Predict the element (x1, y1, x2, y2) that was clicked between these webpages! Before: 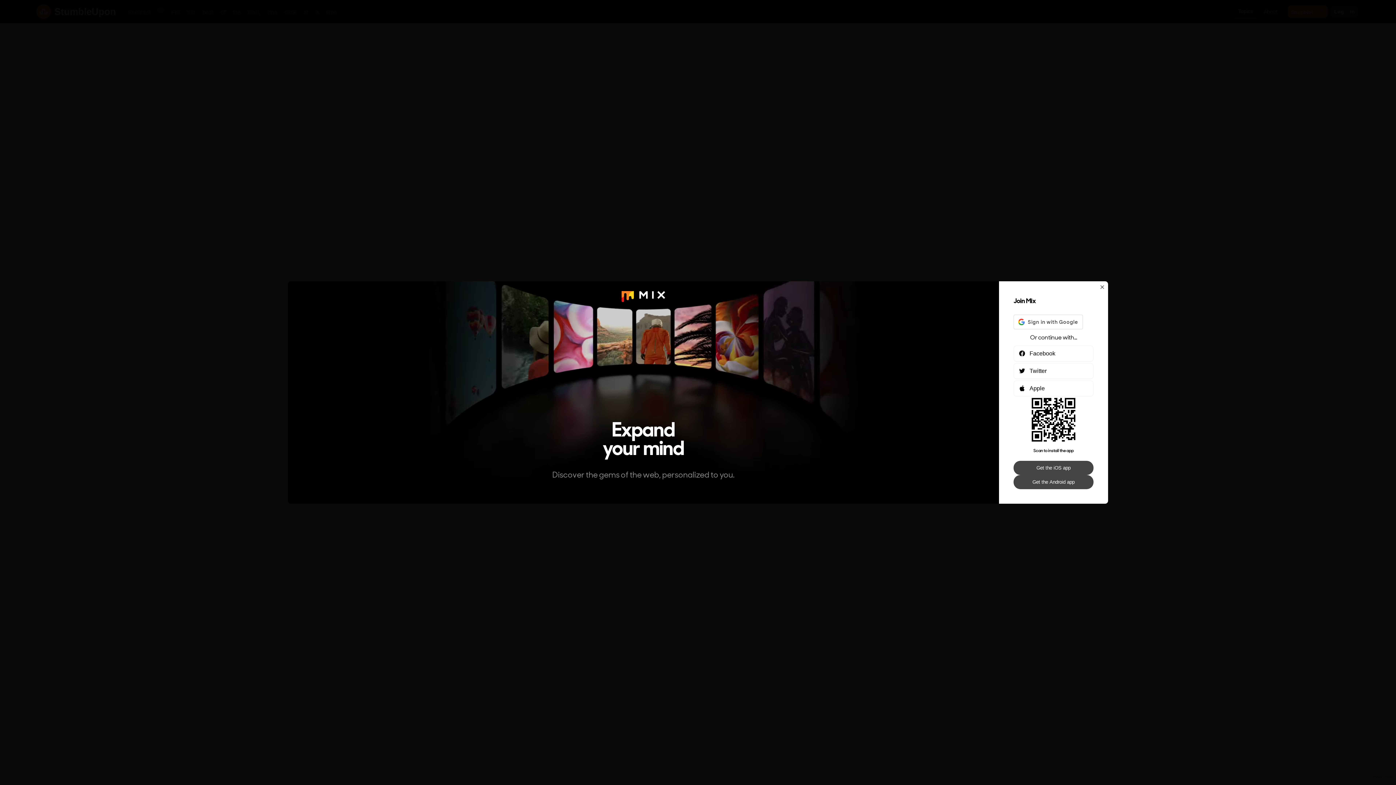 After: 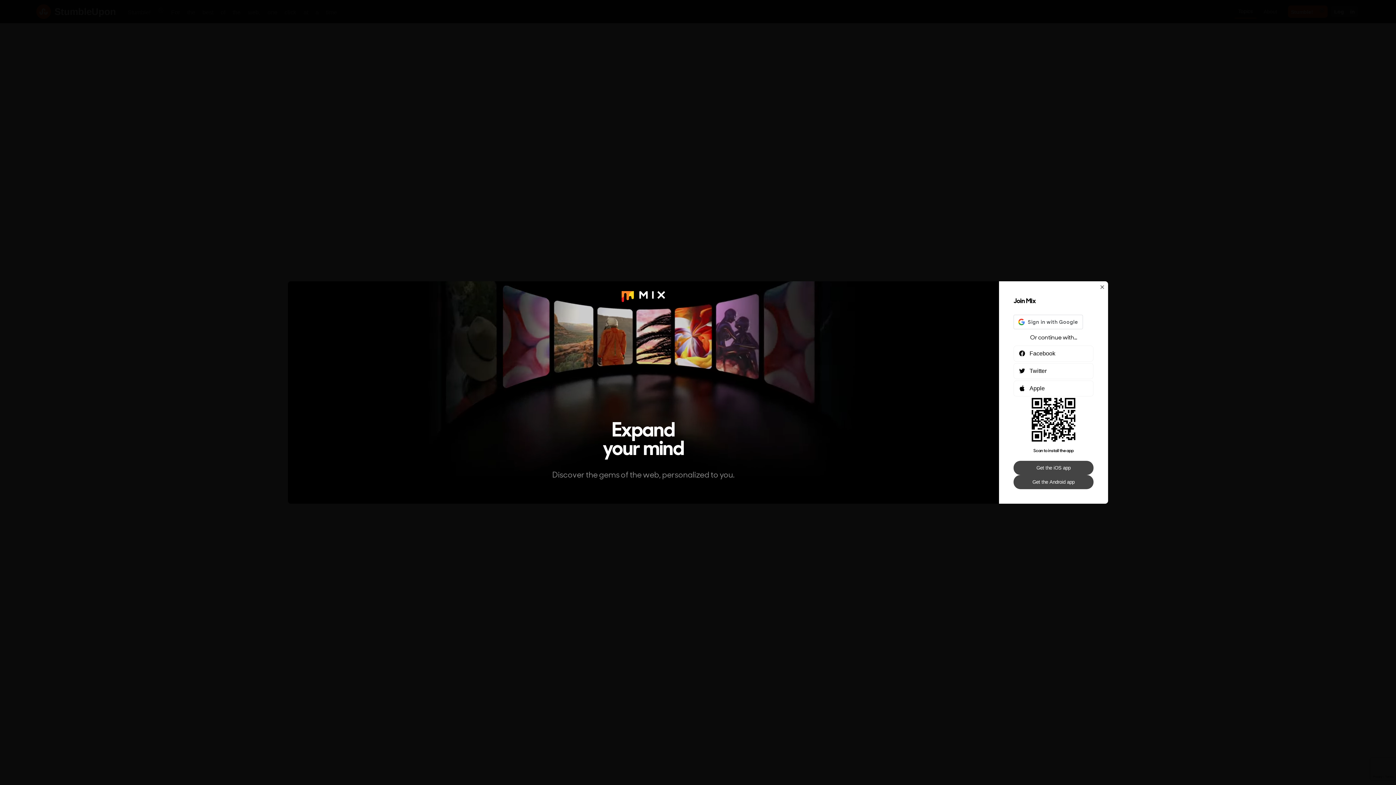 Action: label: Get the iOS app bbox: (1013, 461, 1093, 475)